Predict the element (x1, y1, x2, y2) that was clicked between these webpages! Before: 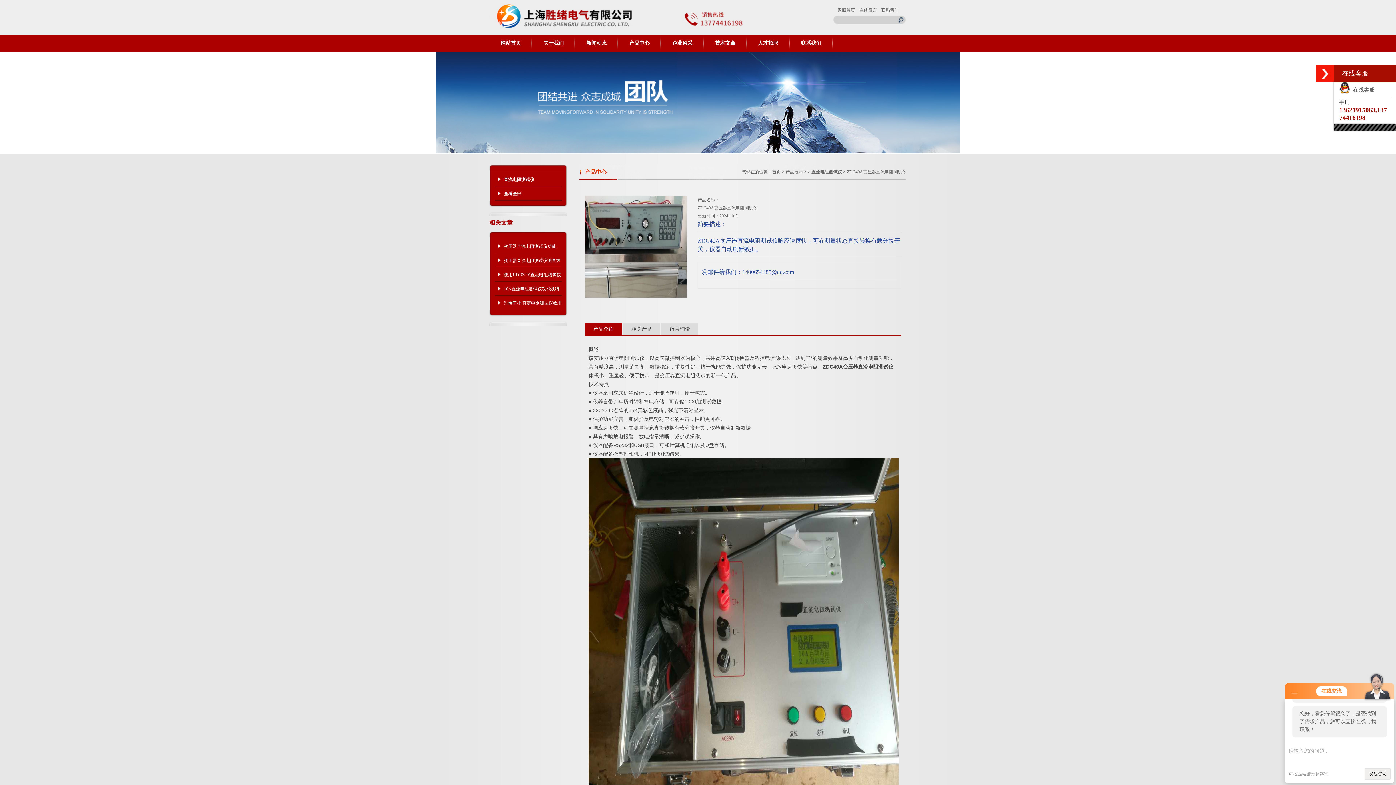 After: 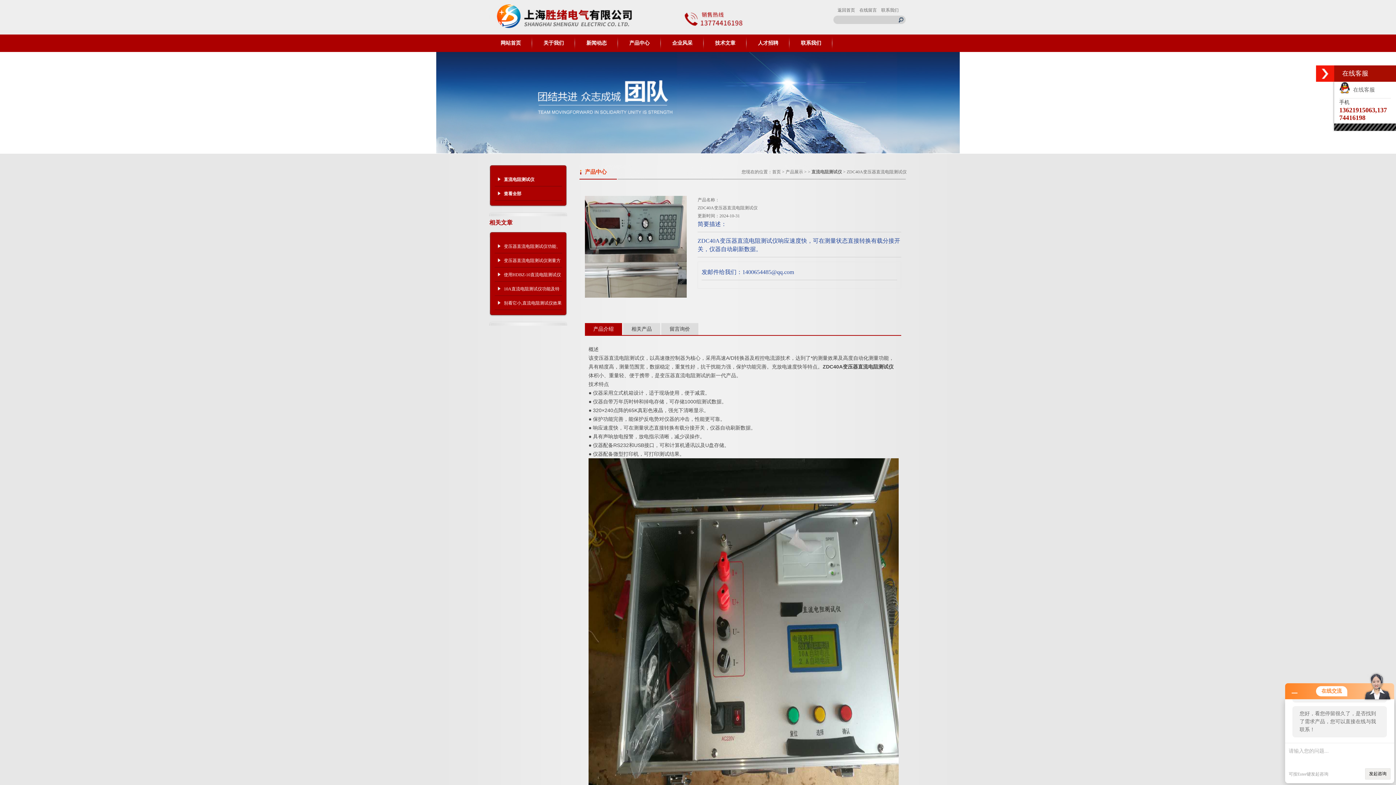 Action: bbox: (1339, 86, 1375, 92) label:   在线客服